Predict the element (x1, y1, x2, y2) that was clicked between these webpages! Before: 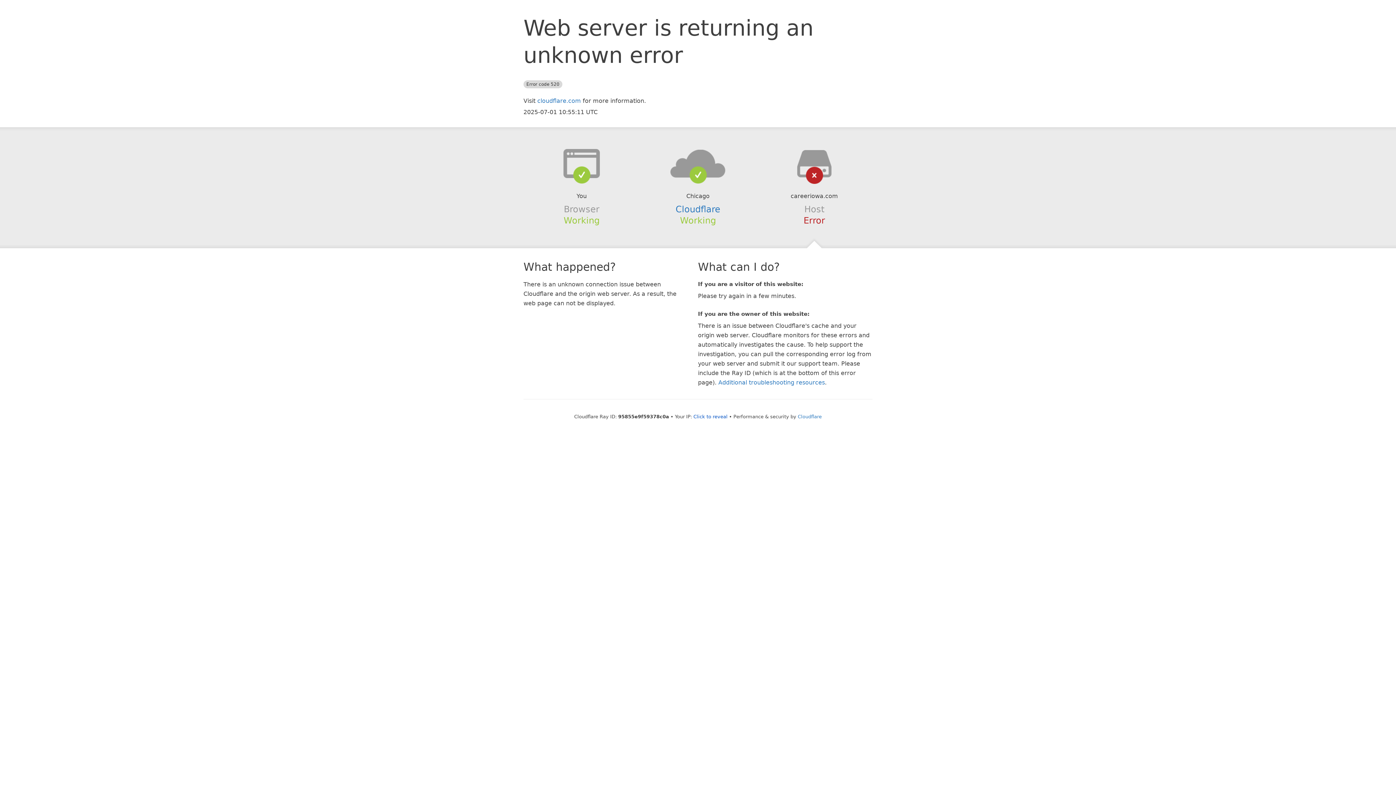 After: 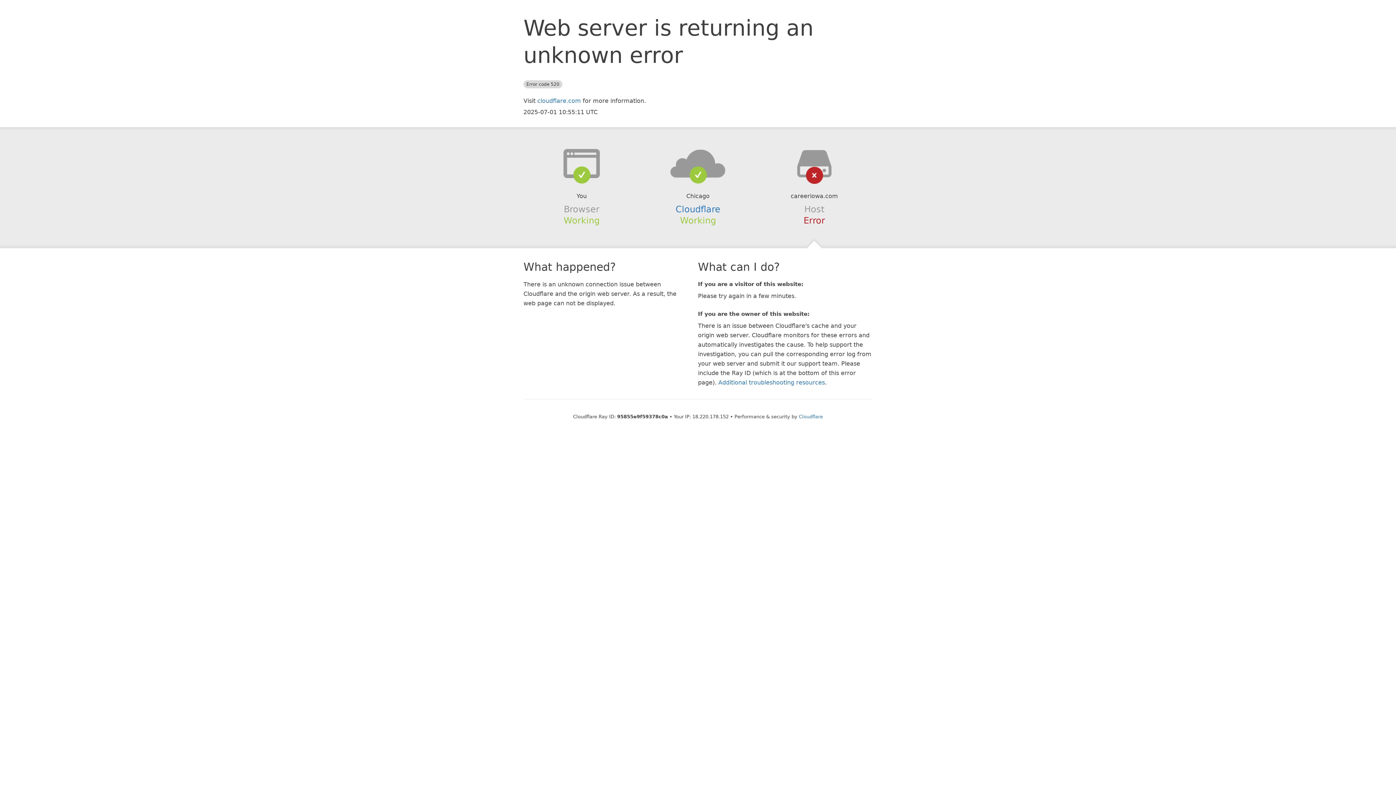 Action: bbox: (693, 414, 727, 419) label: Click to reveal